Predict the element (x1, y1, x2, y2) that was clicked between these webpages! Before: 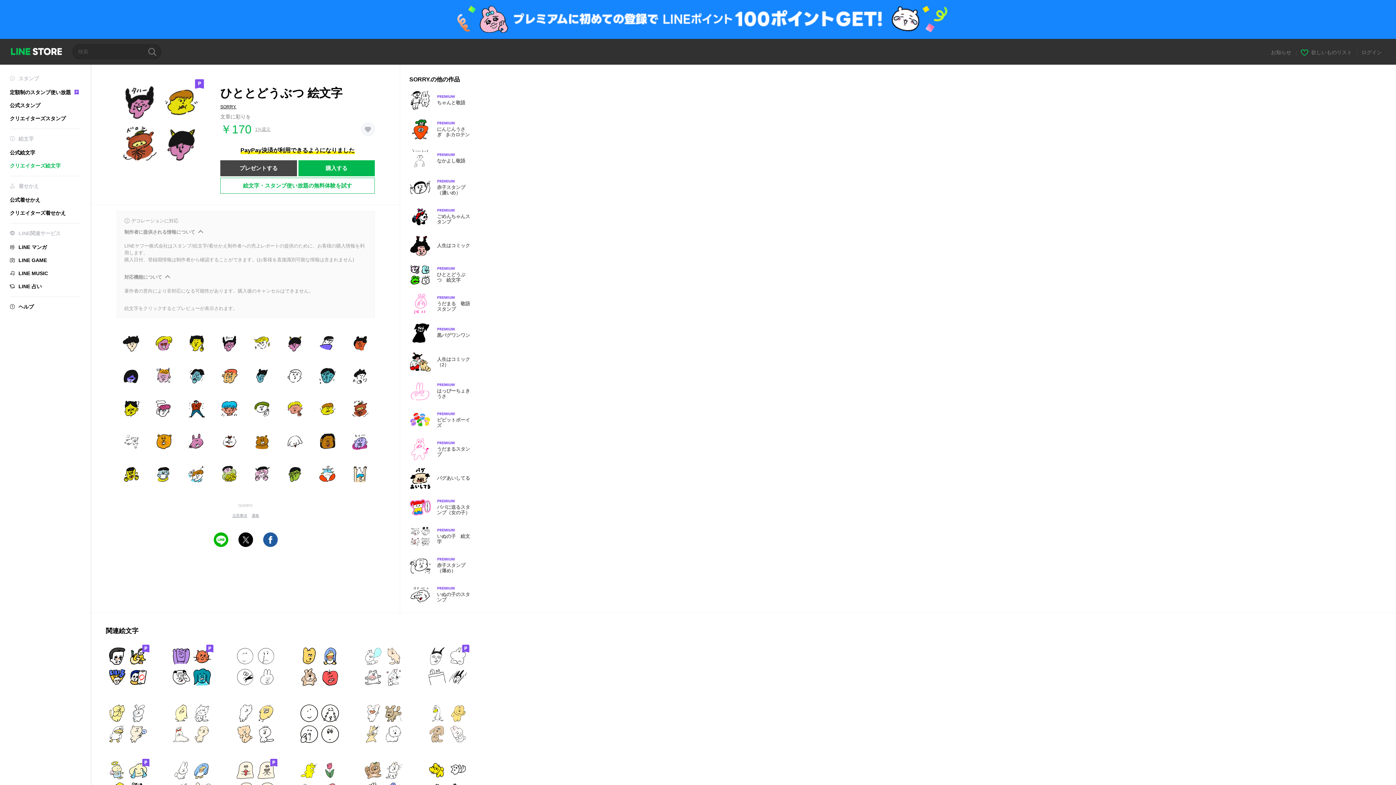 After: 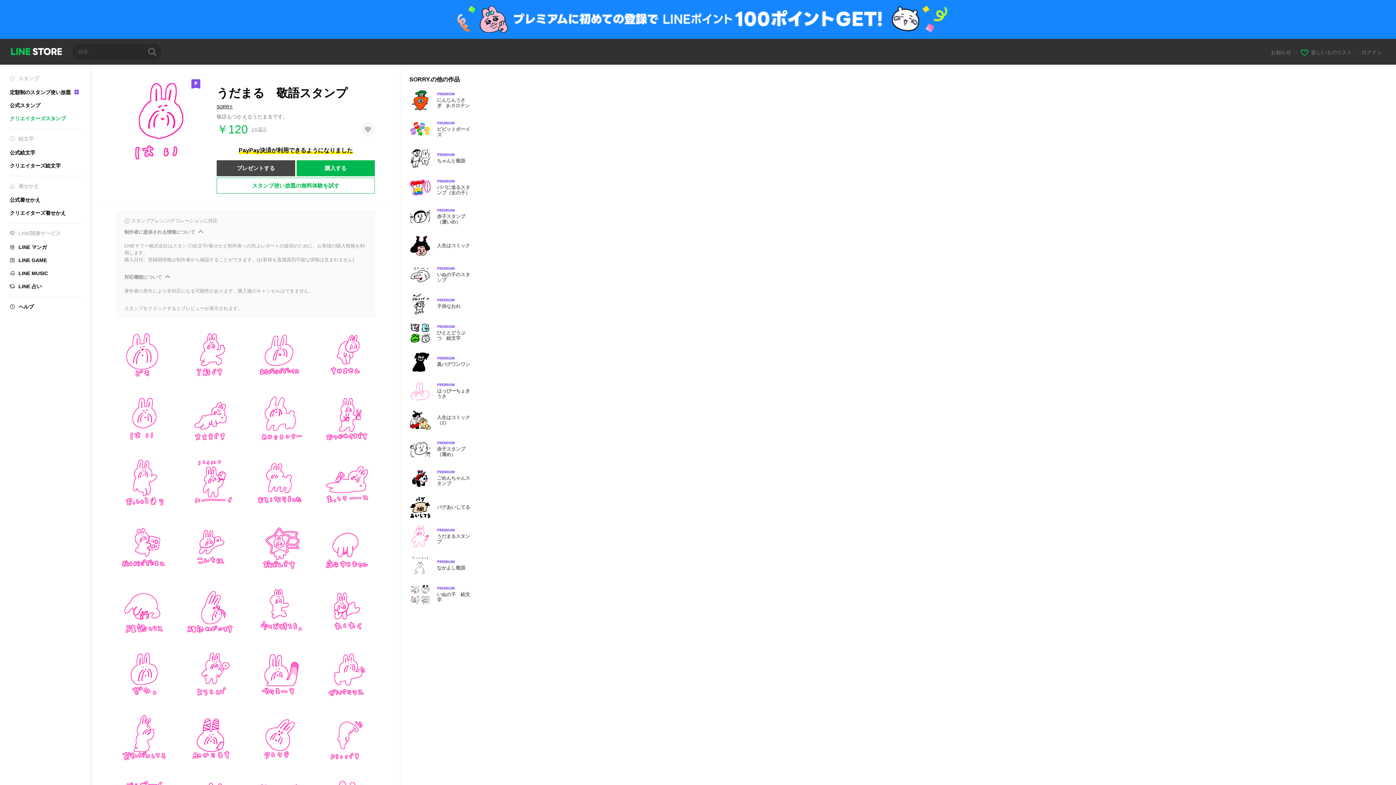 Action: label: Premium
うだまる　敬語スタンプ bbox: (409, 292, 477, 314)